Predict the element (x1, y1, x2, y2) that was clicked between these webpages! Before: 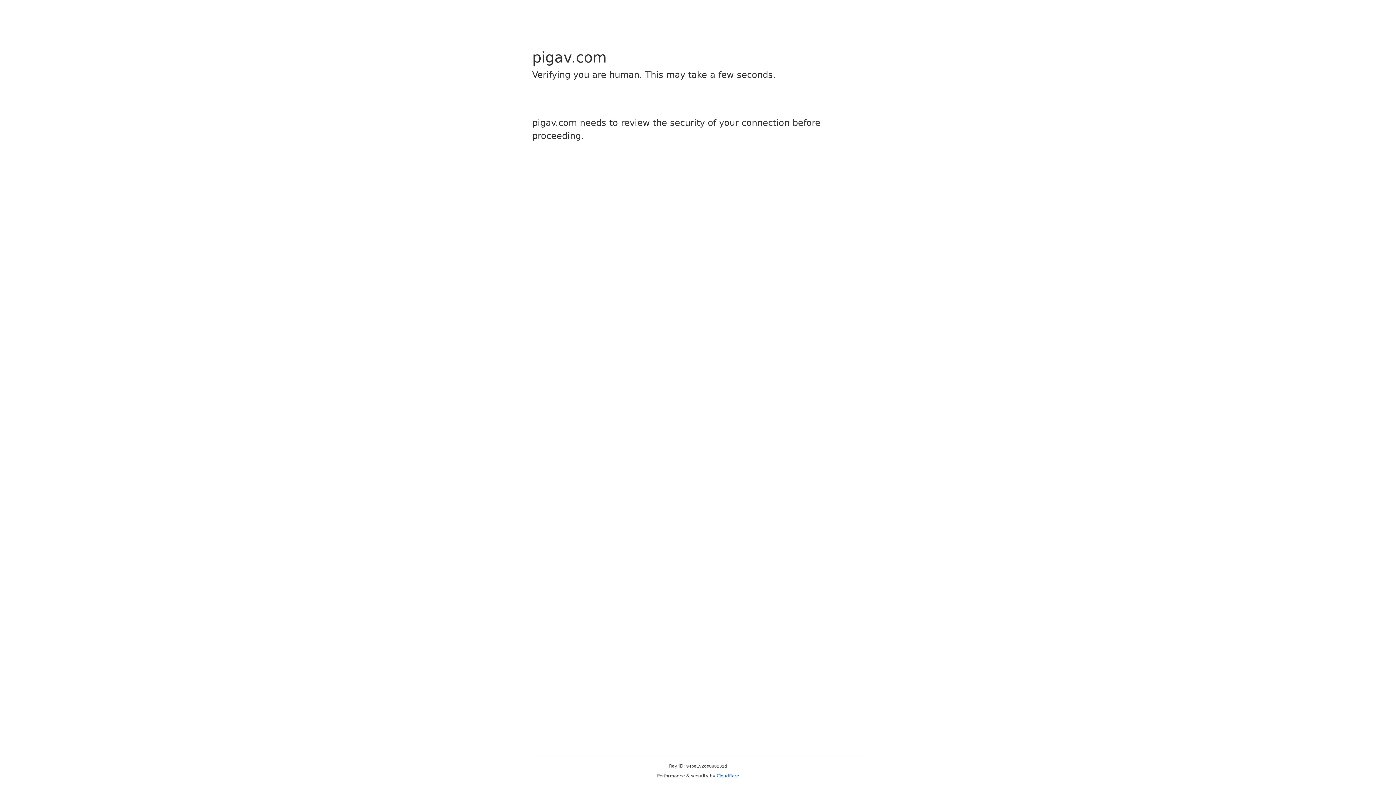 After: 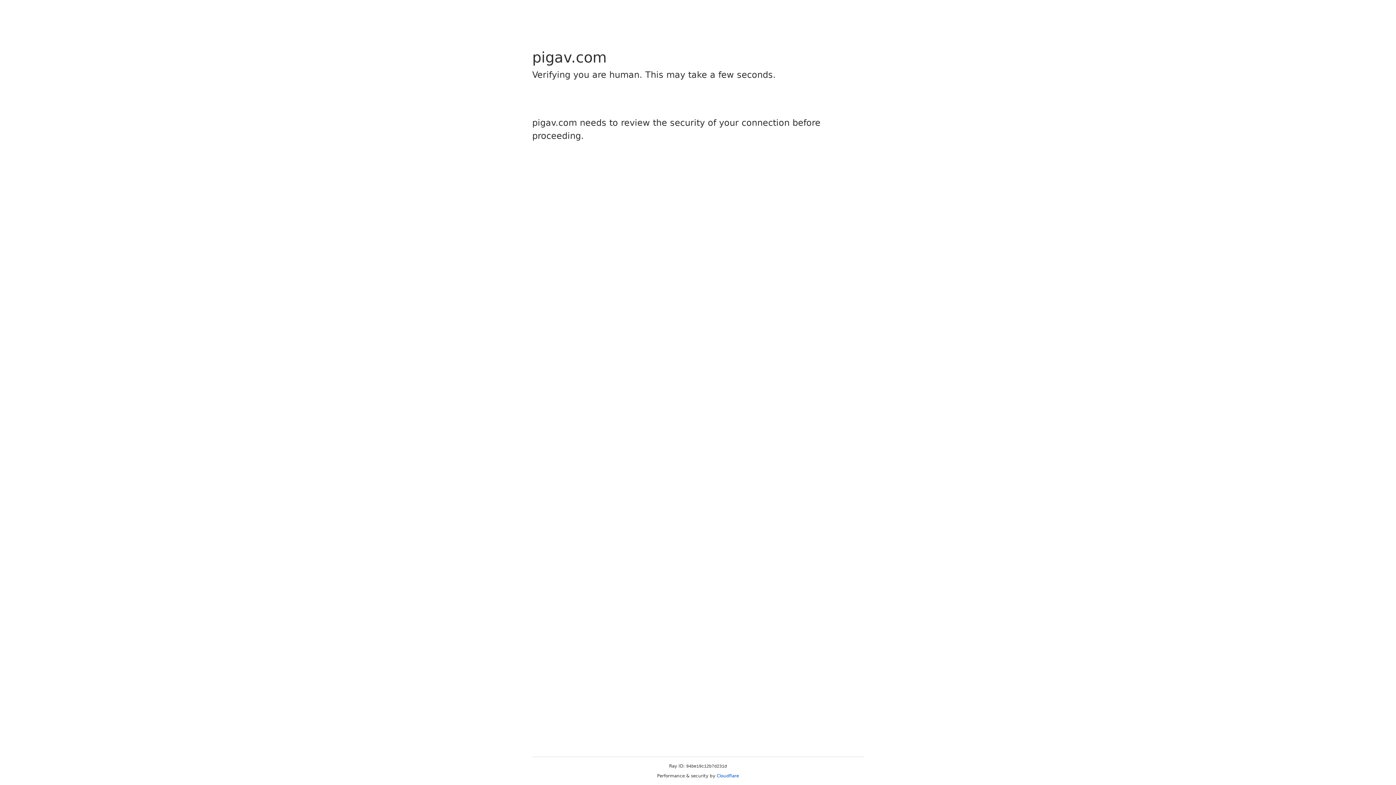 Action: bbox: (716, 773, 739, 778) label: Cloudflare